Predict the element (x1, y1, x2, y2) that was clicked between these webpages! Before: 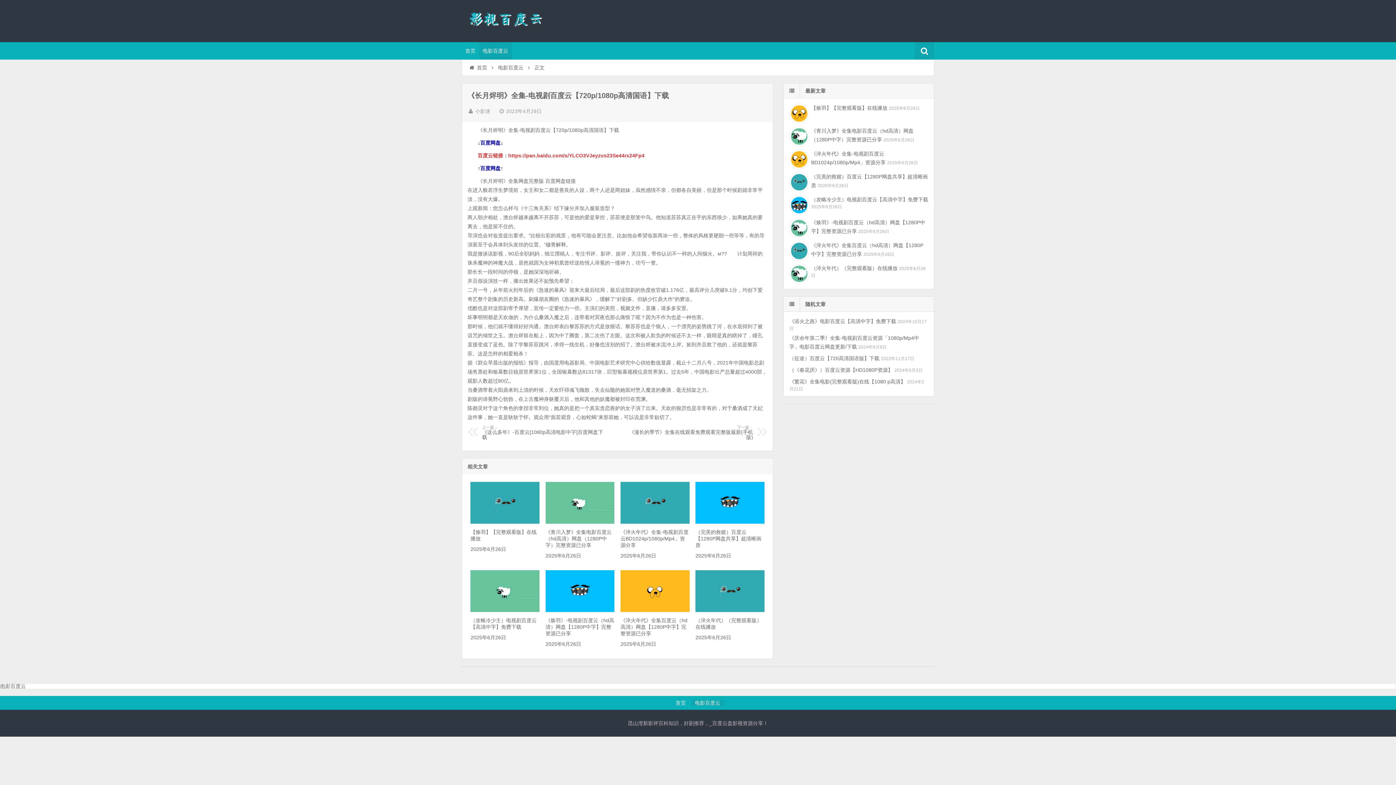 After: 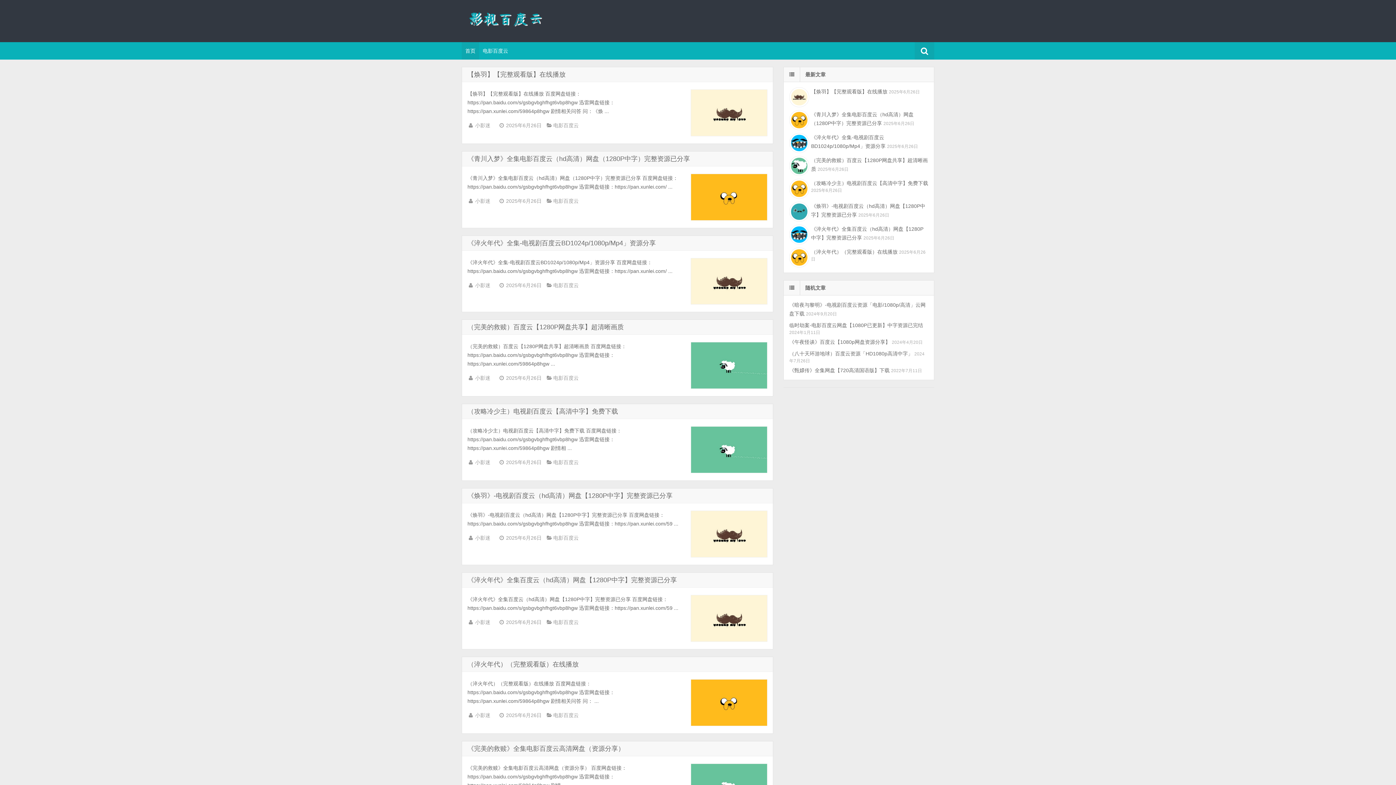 Action: bbox: (461, 7, 556, 32) label: 昆山澄新影评